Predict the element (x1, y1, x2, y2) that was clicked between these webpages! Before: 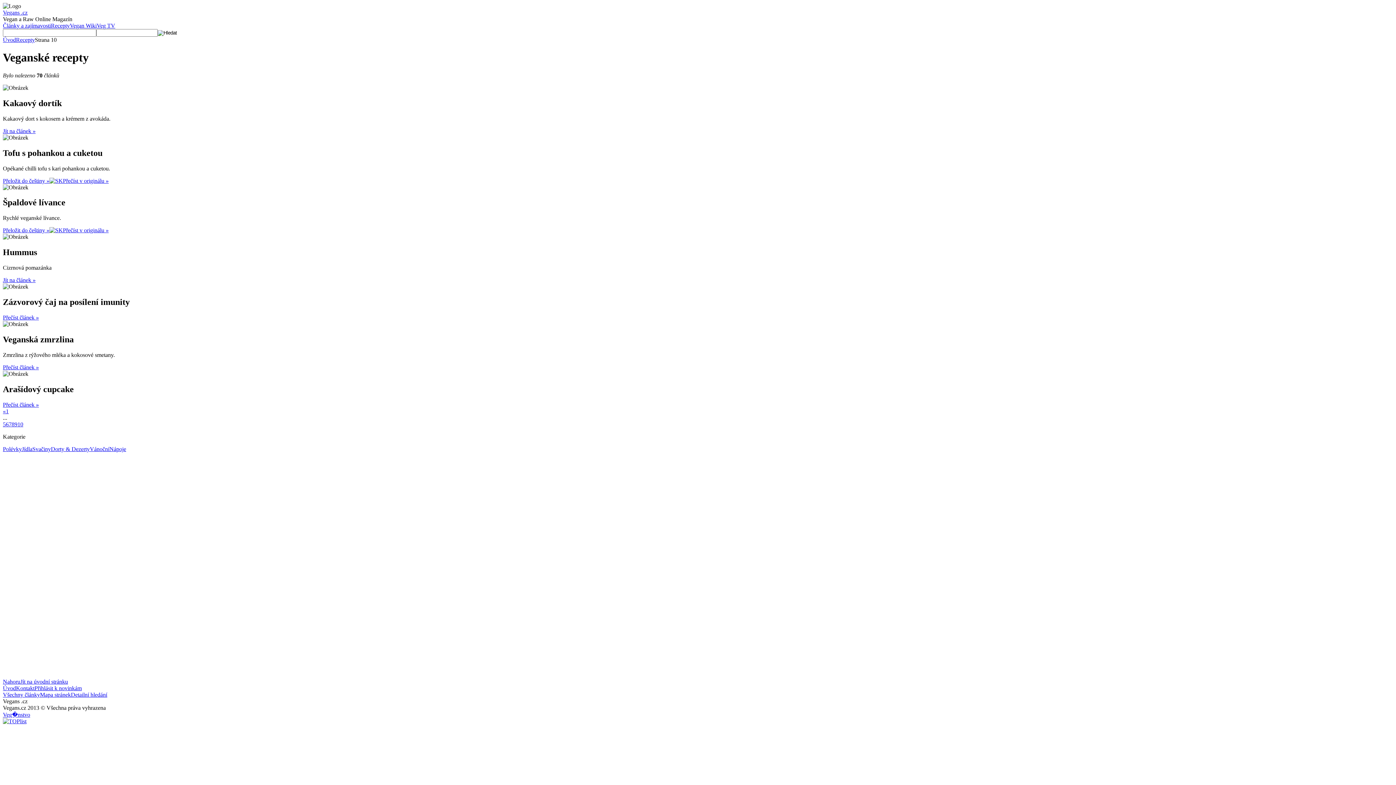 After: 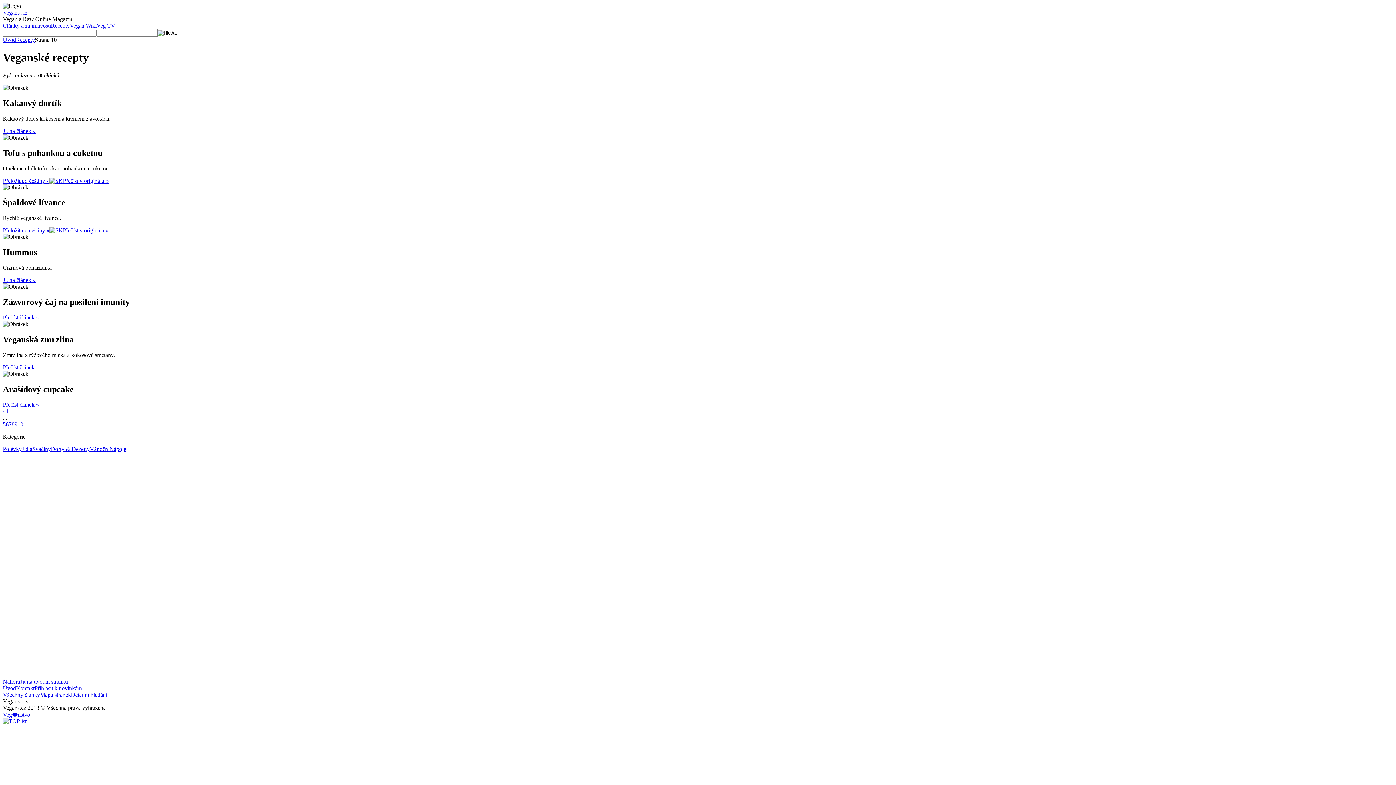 Action: bbox: (49, 227, 108, 233) label: Přečíst v originálu »